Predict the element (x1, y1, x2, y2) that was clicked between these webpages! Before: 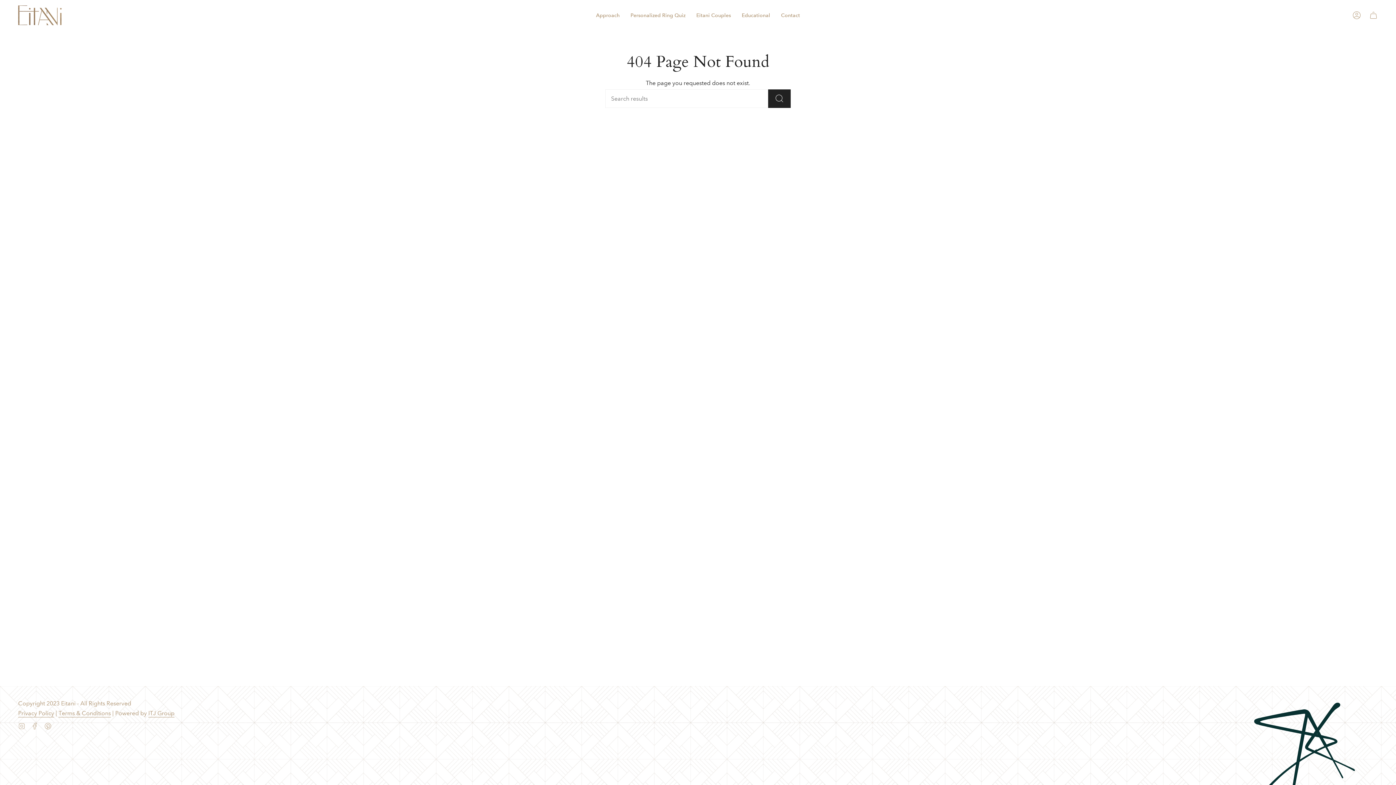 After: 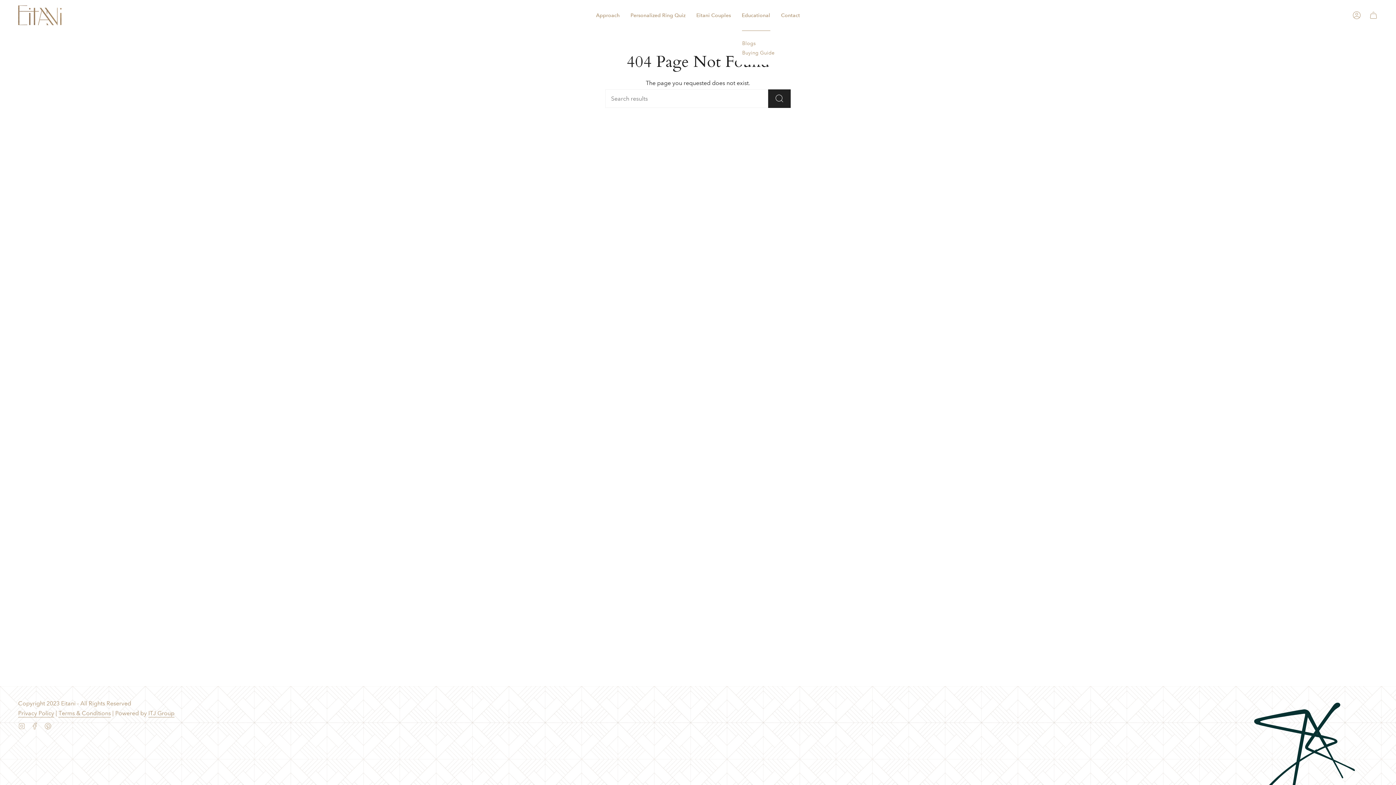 Action: label: Educational bbox: (736, 0, 775, 30)